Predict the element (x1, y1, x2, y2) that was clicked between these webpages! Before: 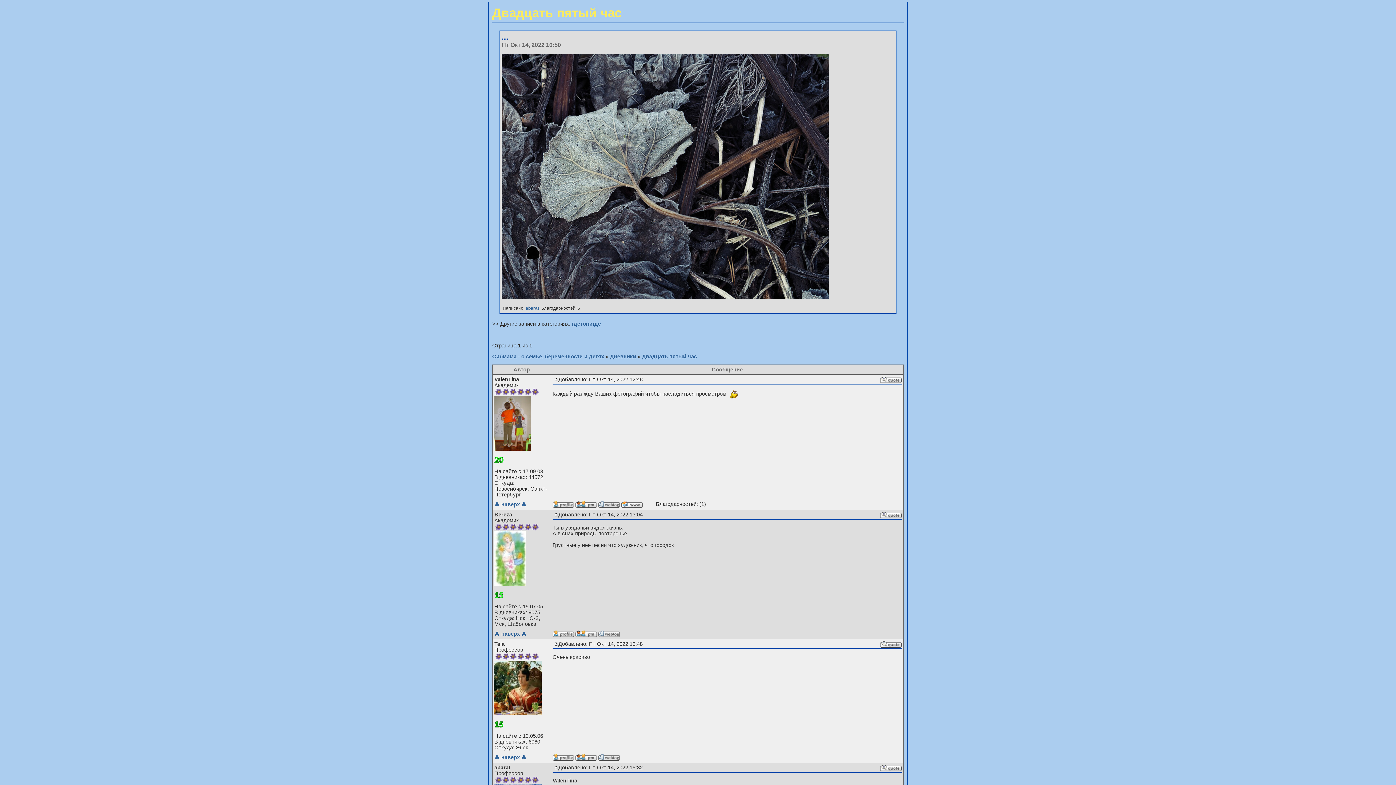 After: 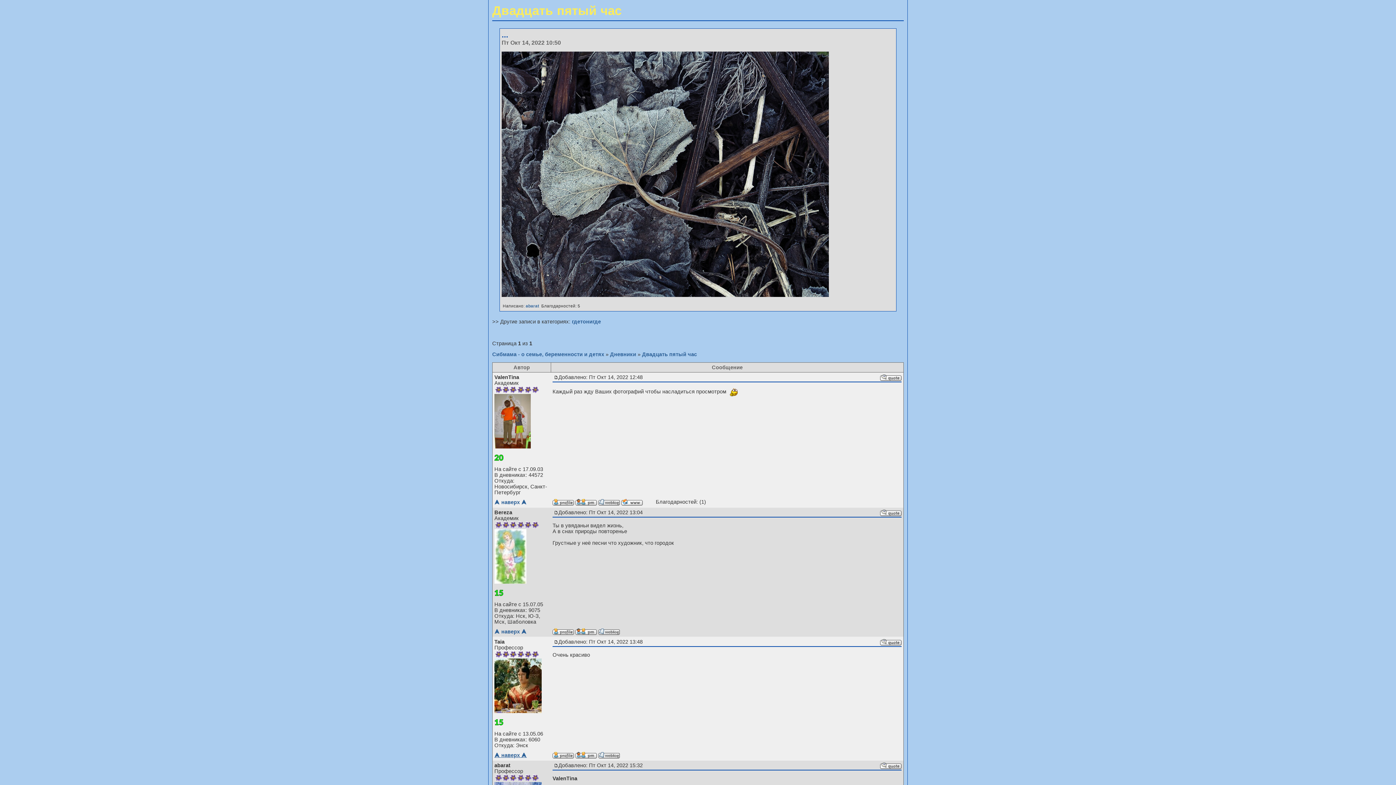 Action: label: ⮝ наверх ⮝ bbox: (494, 754, 526, 760)